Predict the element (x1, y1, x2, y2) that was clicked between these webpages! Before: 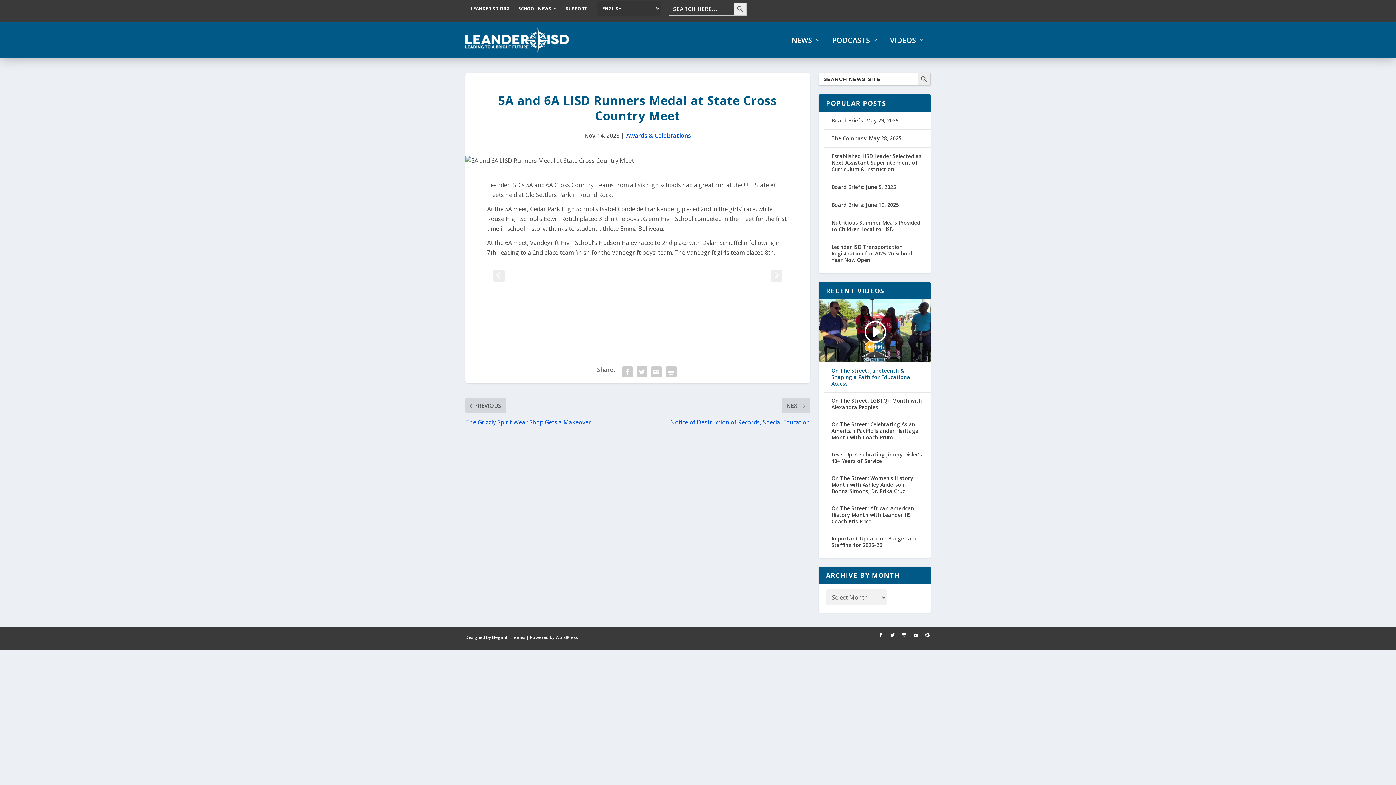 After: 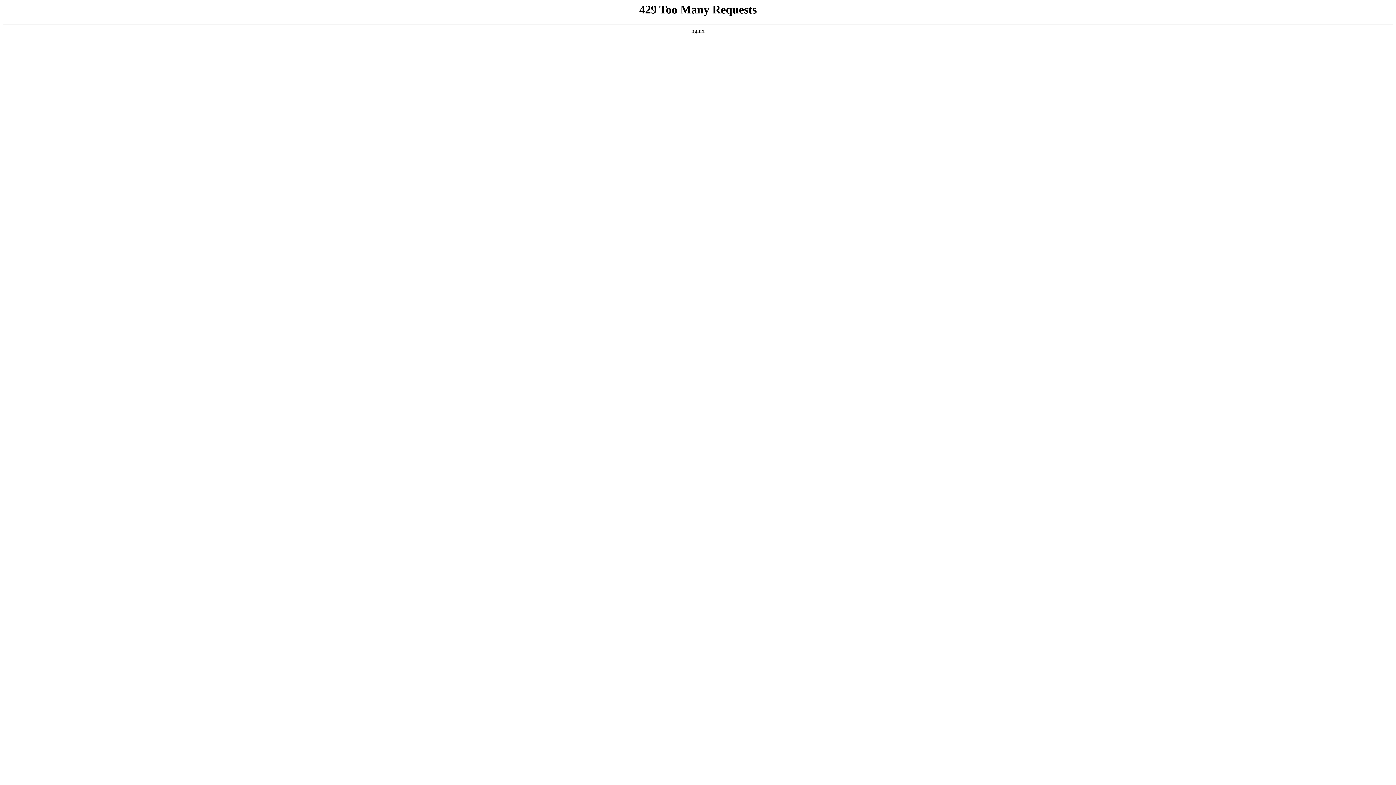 Action: label: The Compass: May 28, 2025 bbox: (831, 134, 901, 141)